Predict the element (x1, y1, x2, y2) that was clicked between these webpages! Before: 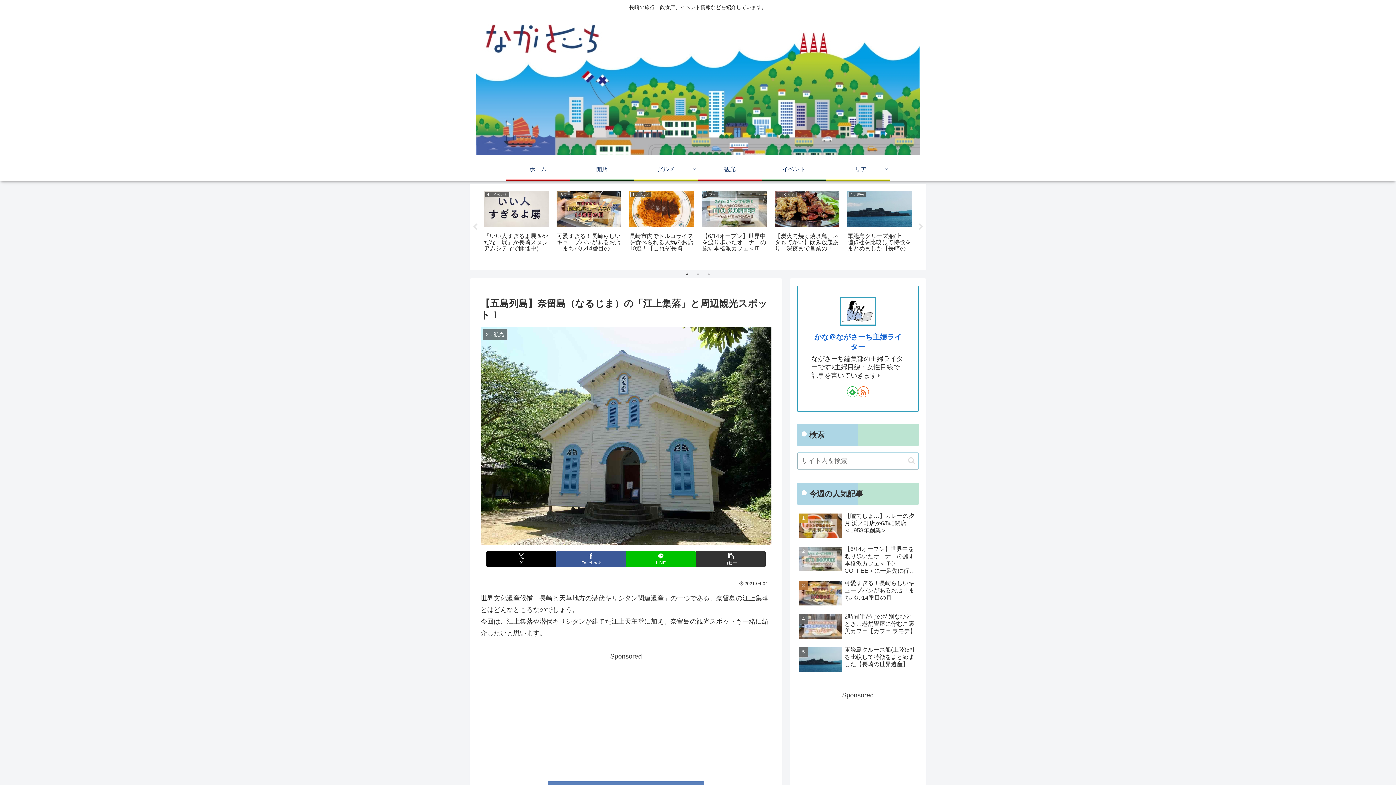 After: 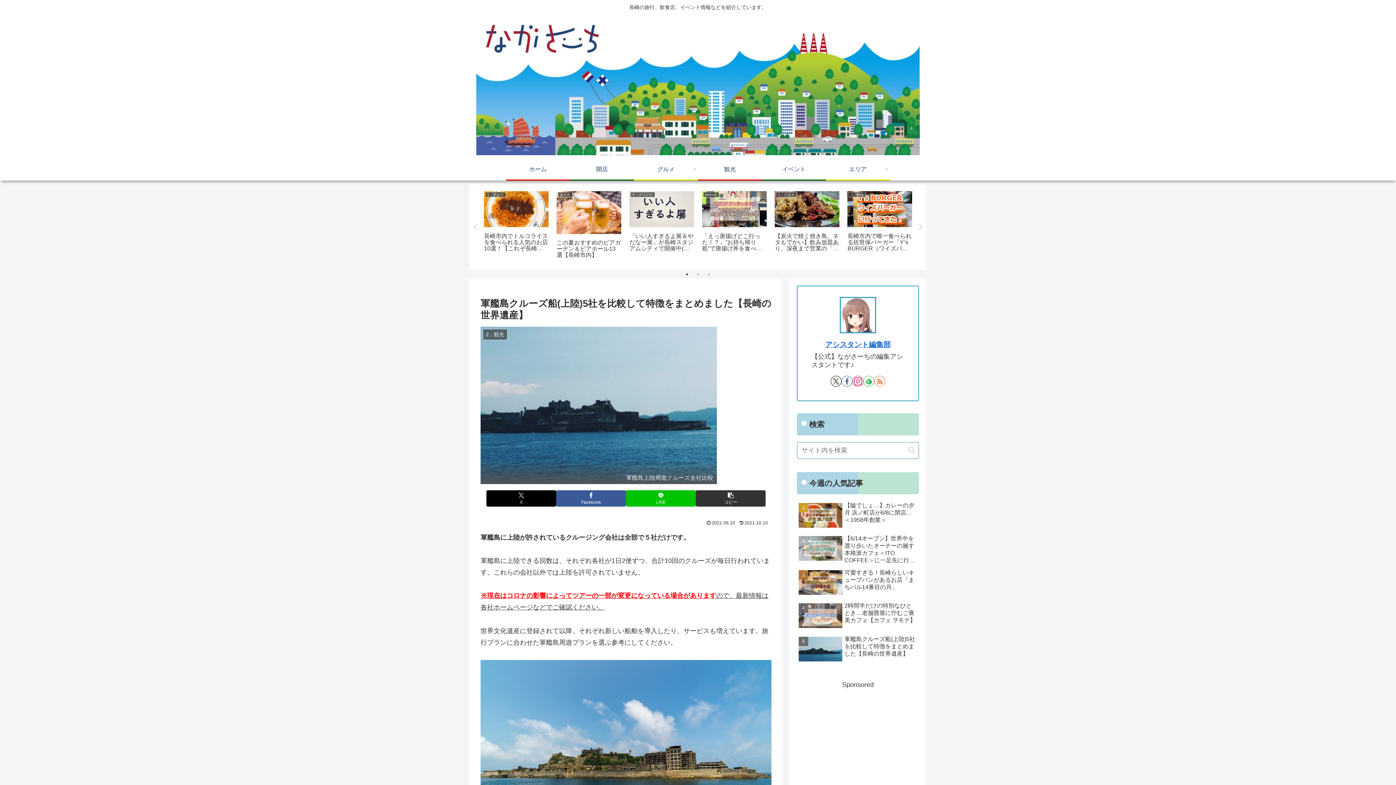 Action: label: 軍艦島クルーズ船(上陸)5社を比較して特徴をまとめました【長崎の世界遺産】 bbox: (797, 644, 919, 676)